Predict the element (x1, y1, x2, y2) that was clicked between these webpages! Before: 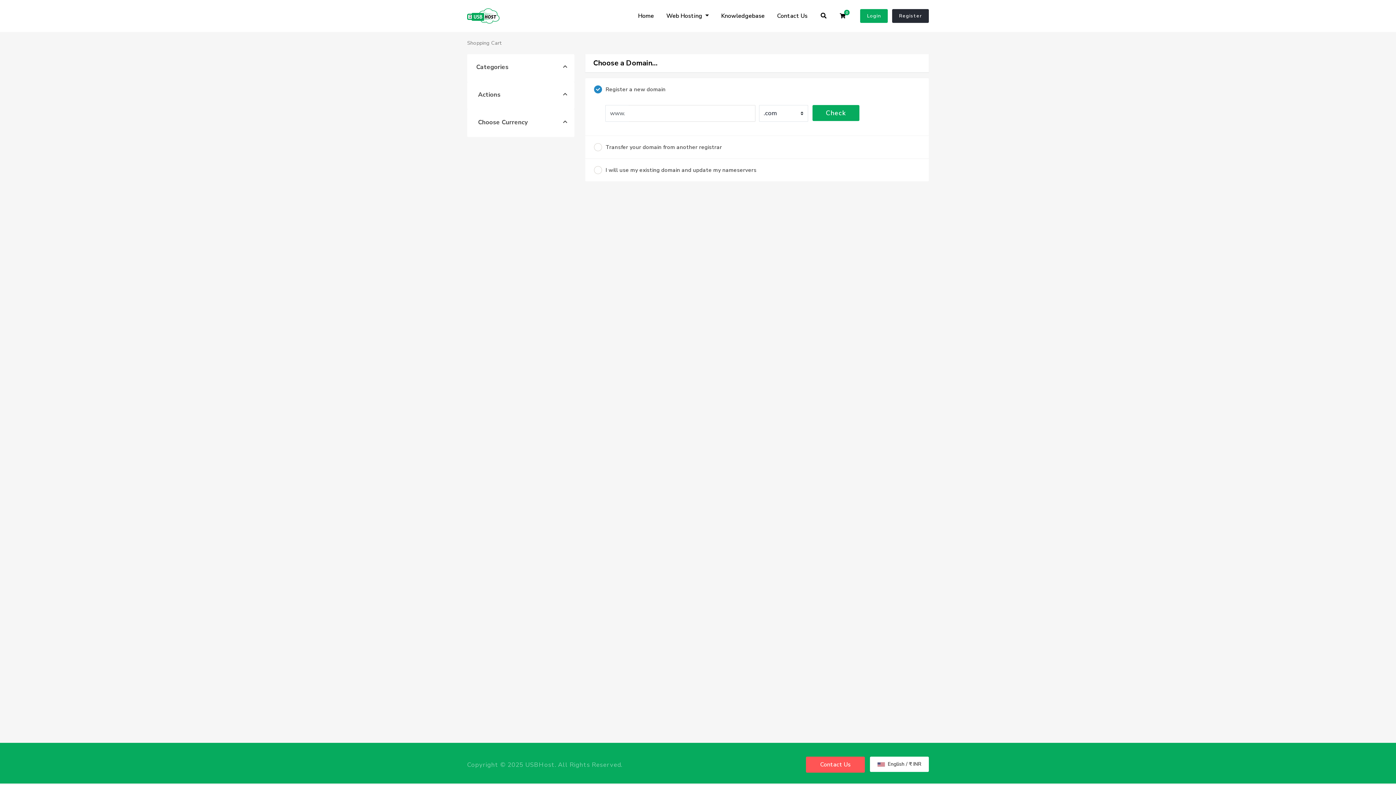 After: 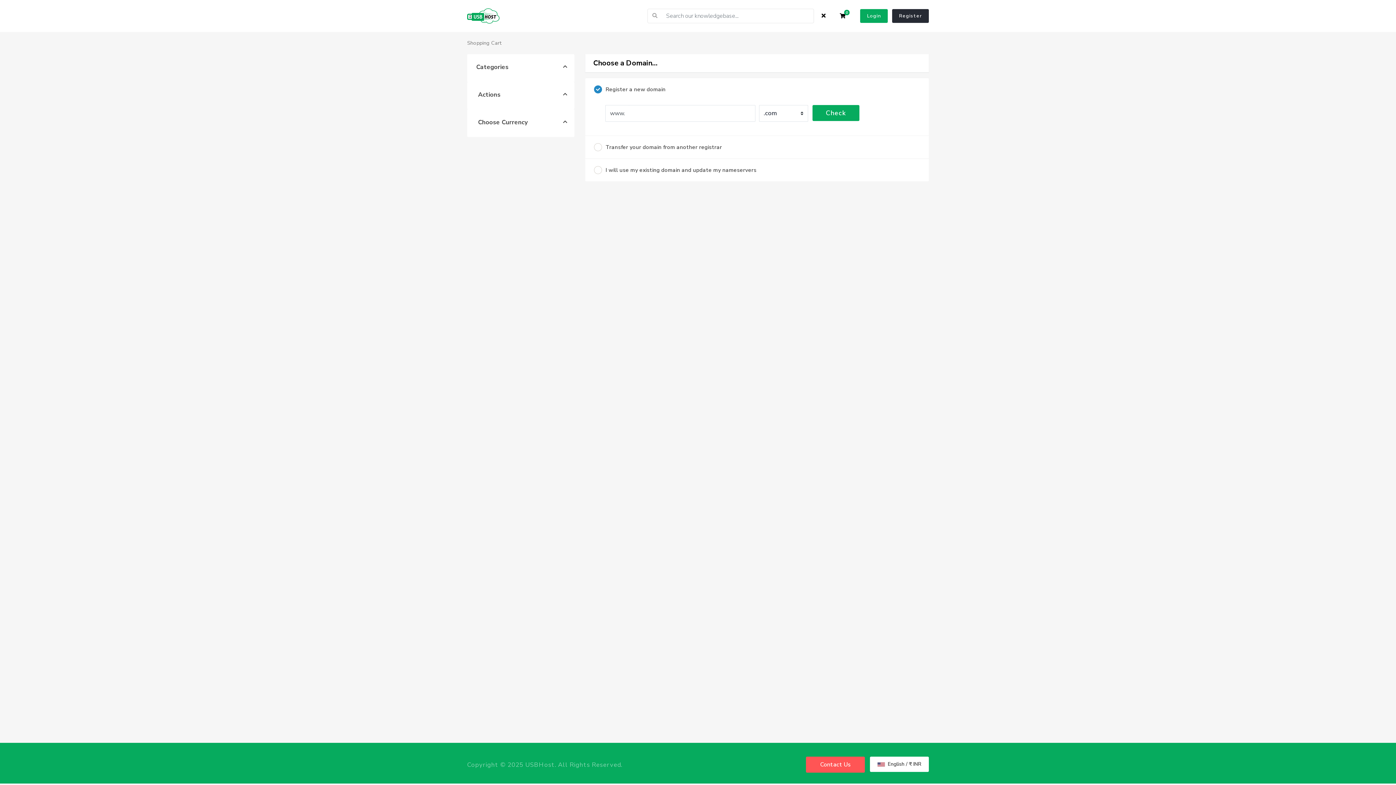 Action: bbox: (820, 11, 827, 20)